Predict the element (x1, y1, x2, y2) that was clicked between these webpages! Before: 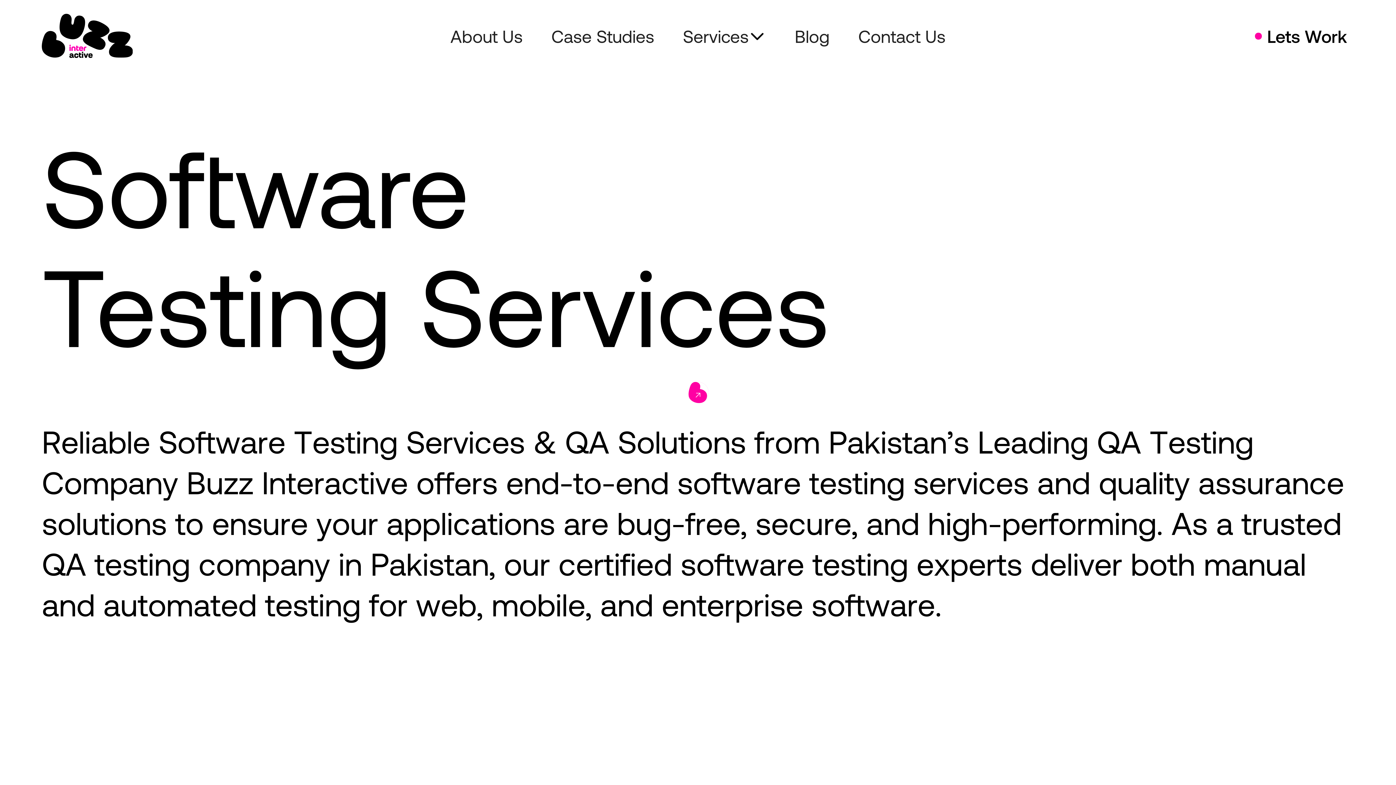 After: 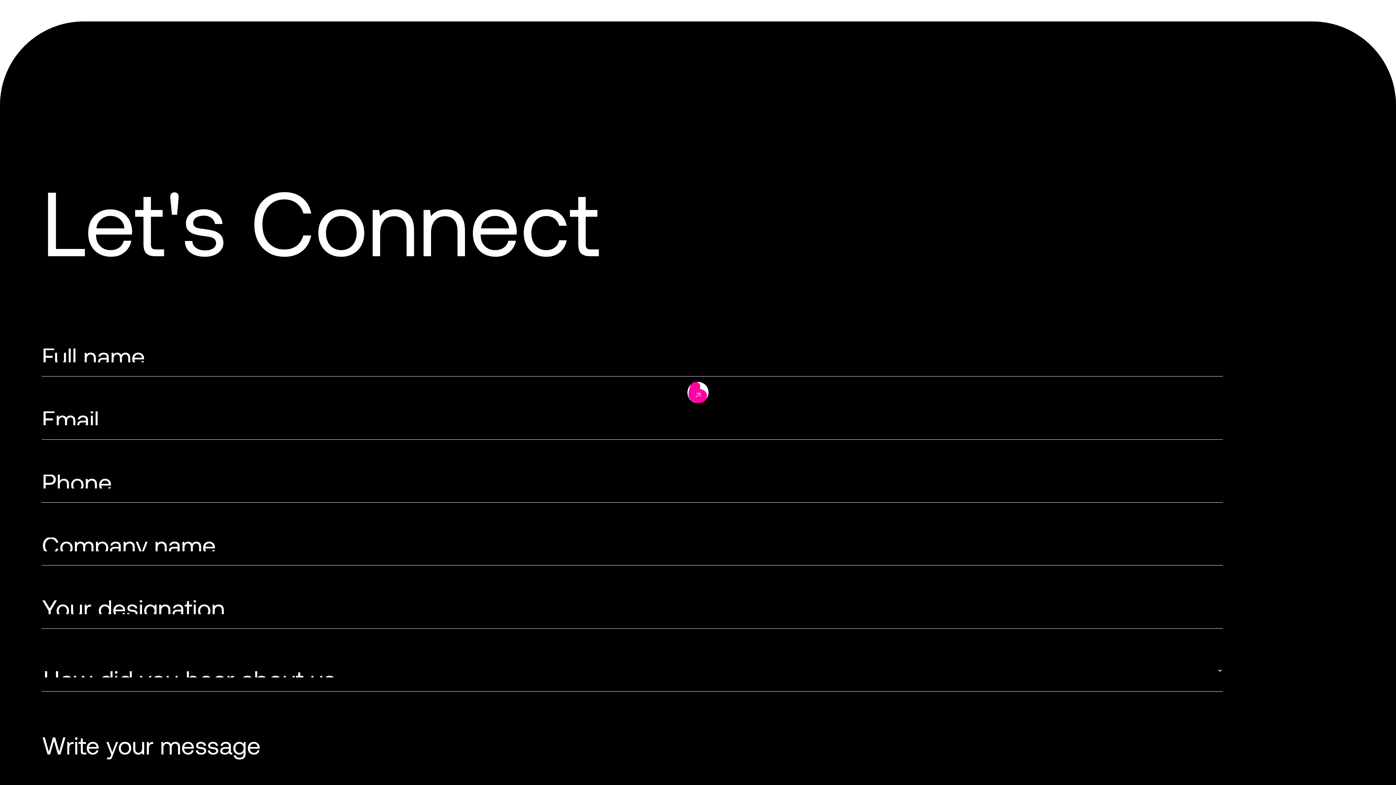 Action: label: Lets Work bbox: (1243, 18, 1354, 53)